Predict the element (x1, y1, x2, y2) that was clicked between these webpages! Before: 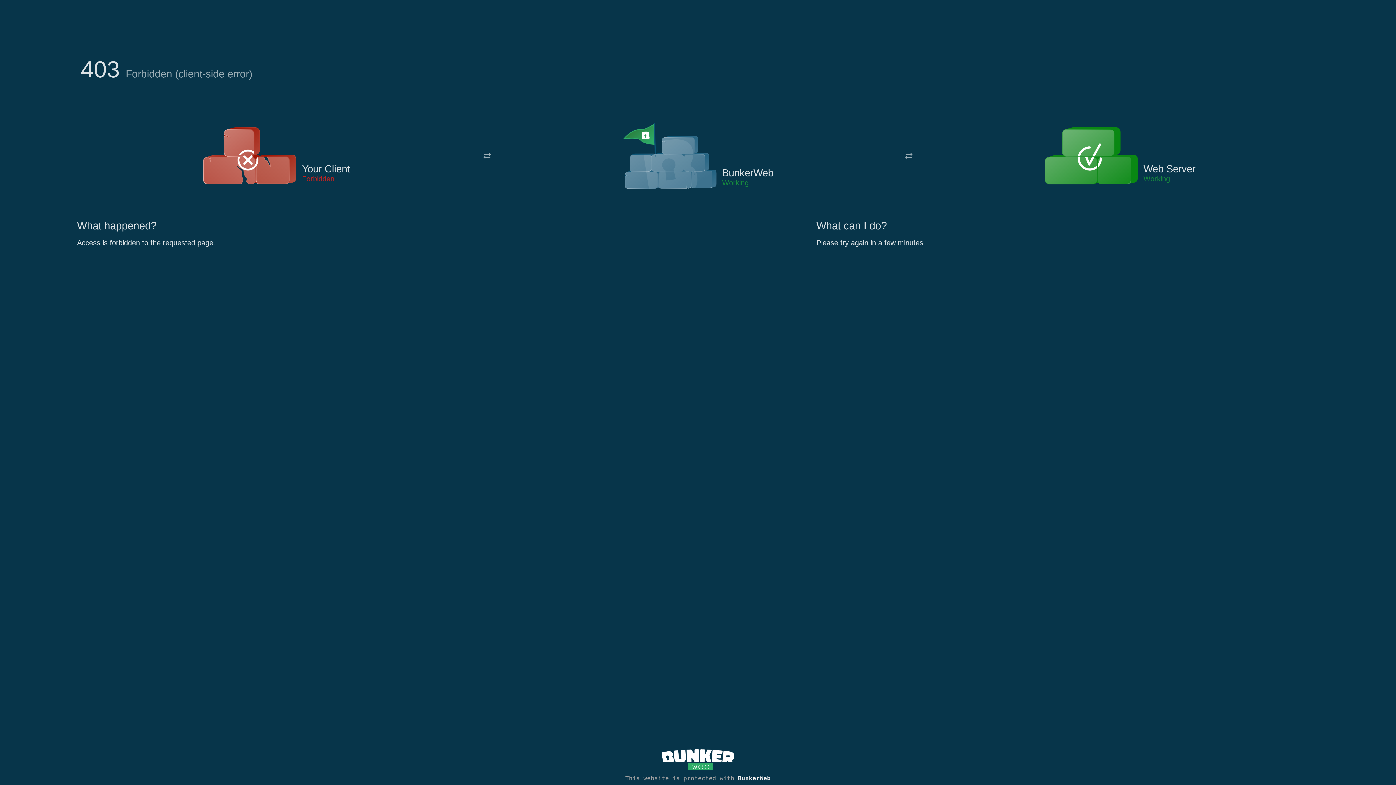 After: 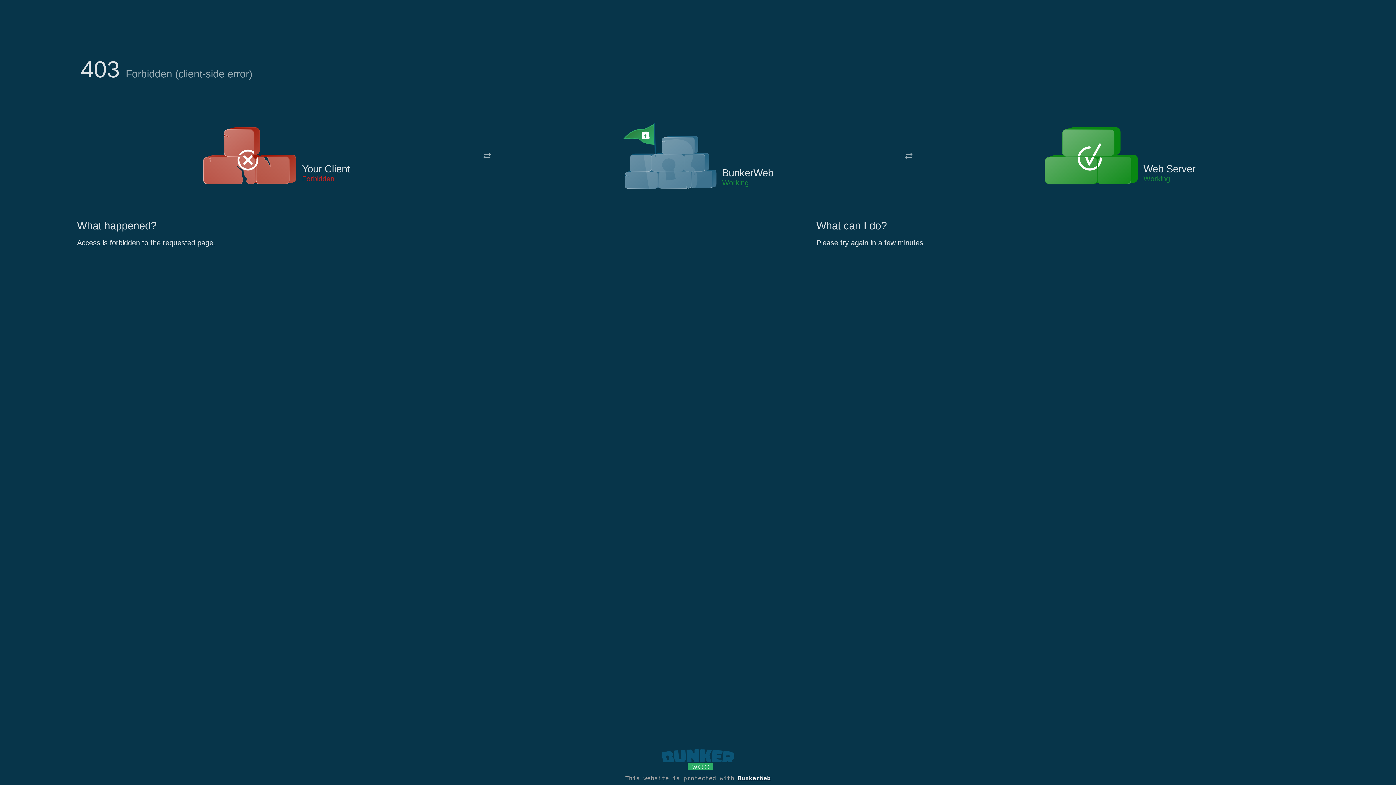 Action: bbox: (661, 765, 734, 773)